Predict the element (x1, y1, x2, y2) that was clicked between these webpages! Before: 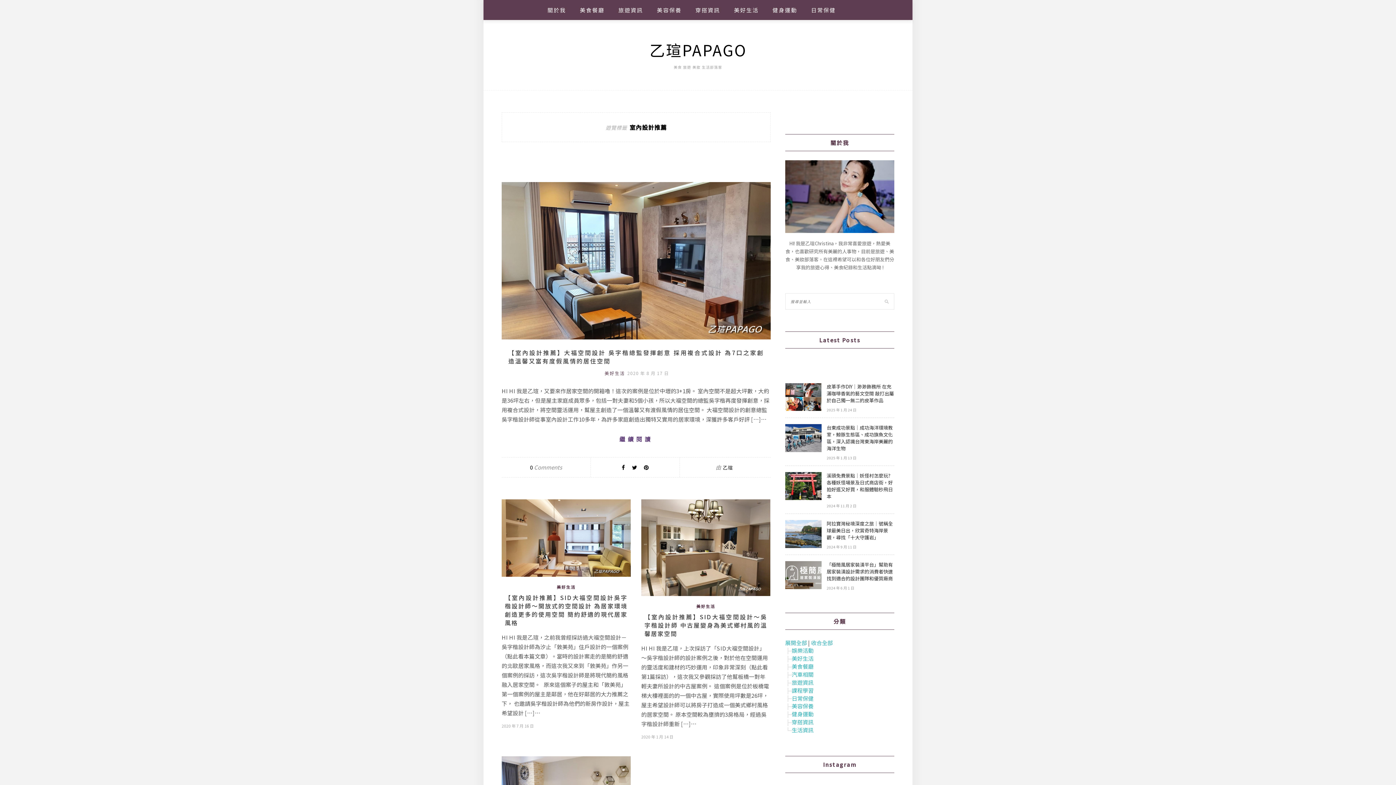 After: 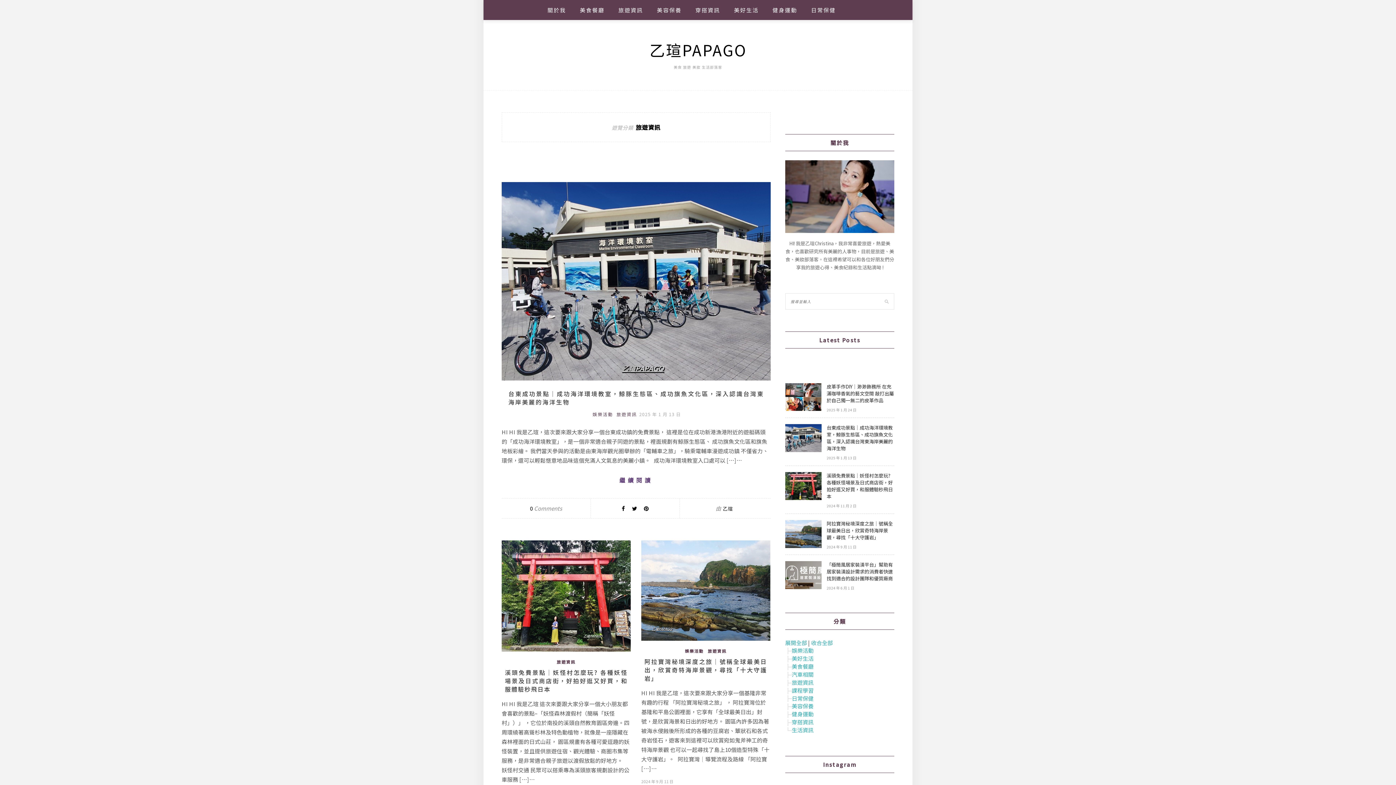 Action: bbox: (618, 0, 643, 20) label: 旅遊資訊